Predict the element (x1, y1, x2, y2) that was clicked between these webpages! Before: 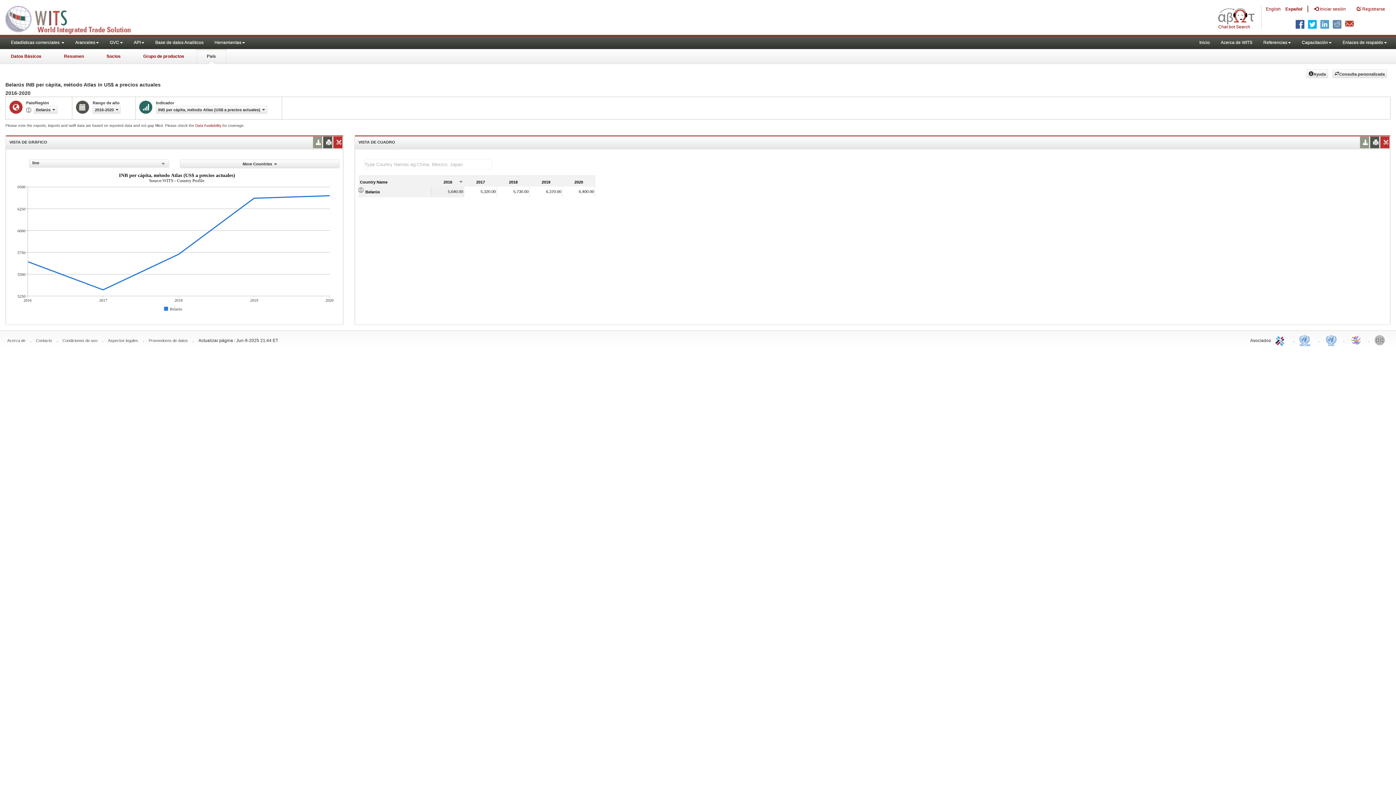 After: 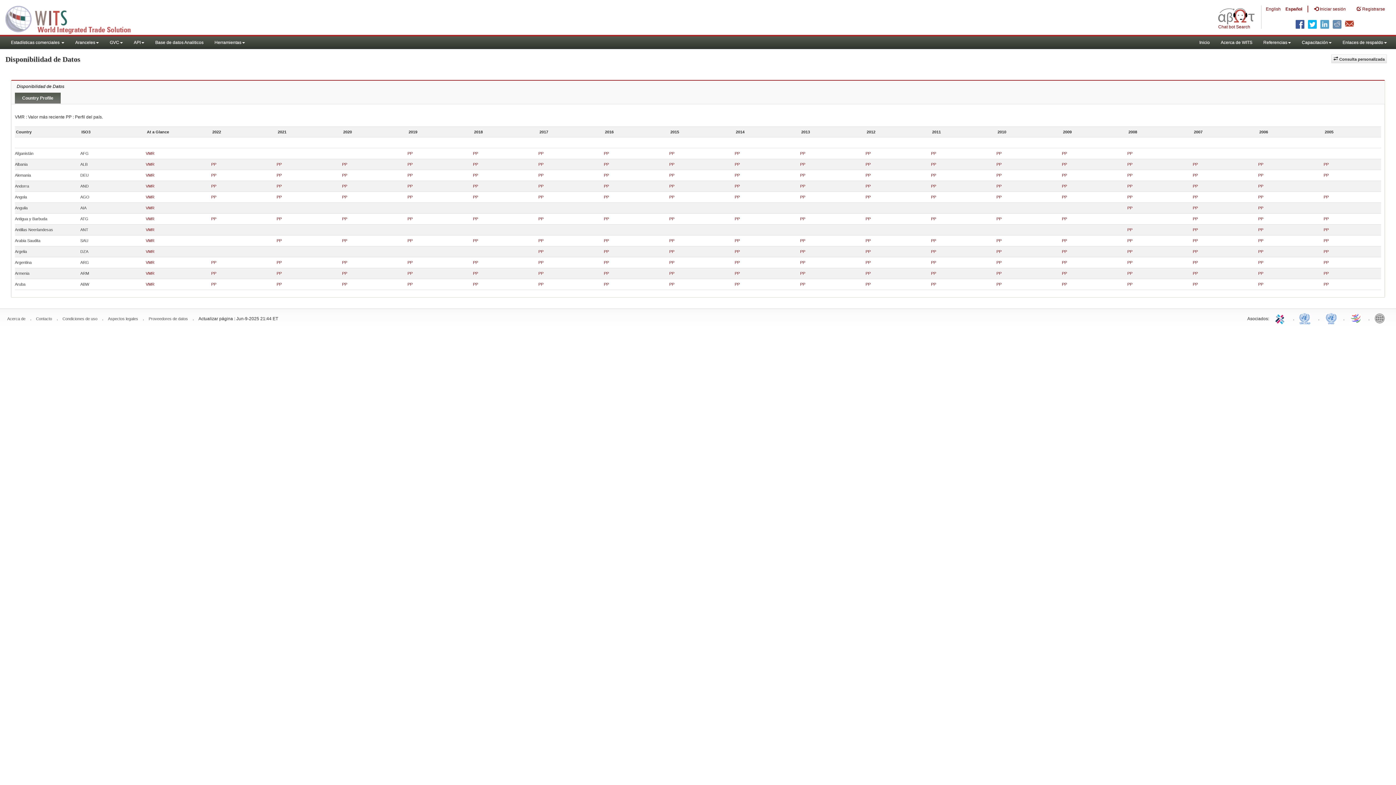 Action: label: Data Availability  bbox: (195, 123, 222, 127)